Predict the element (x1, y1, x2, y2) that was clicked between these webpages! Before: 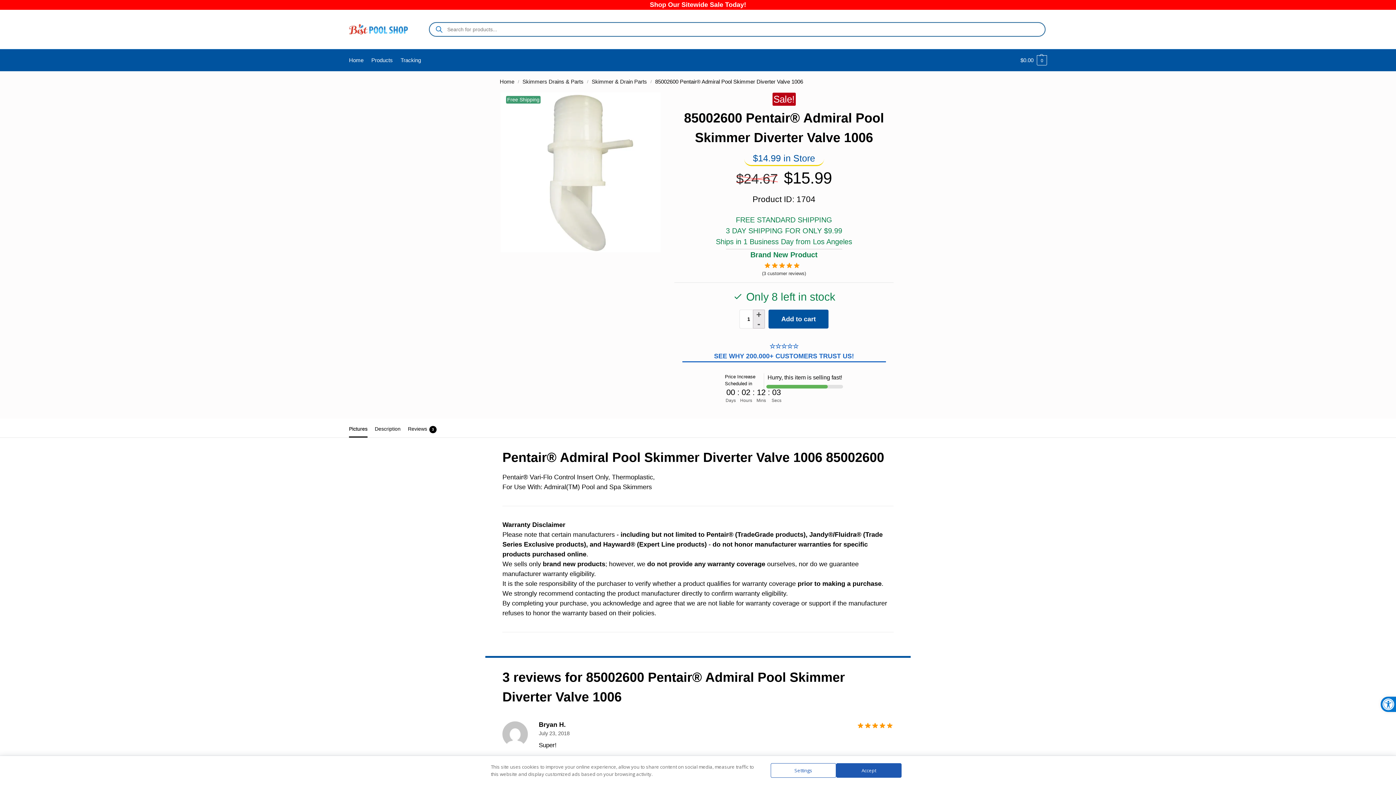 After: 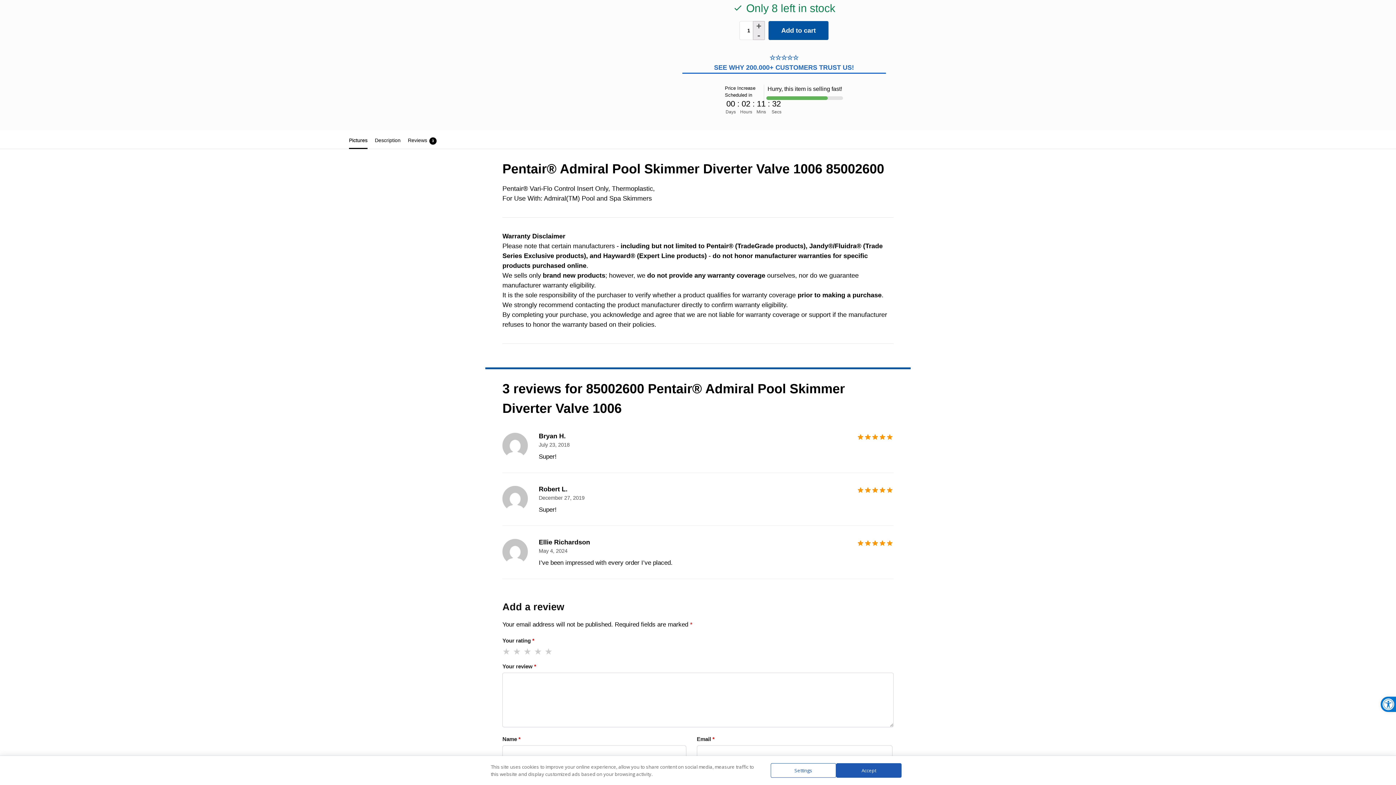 Action: bbox: (762, 271, 806, 276) label: (3 customer reviews)